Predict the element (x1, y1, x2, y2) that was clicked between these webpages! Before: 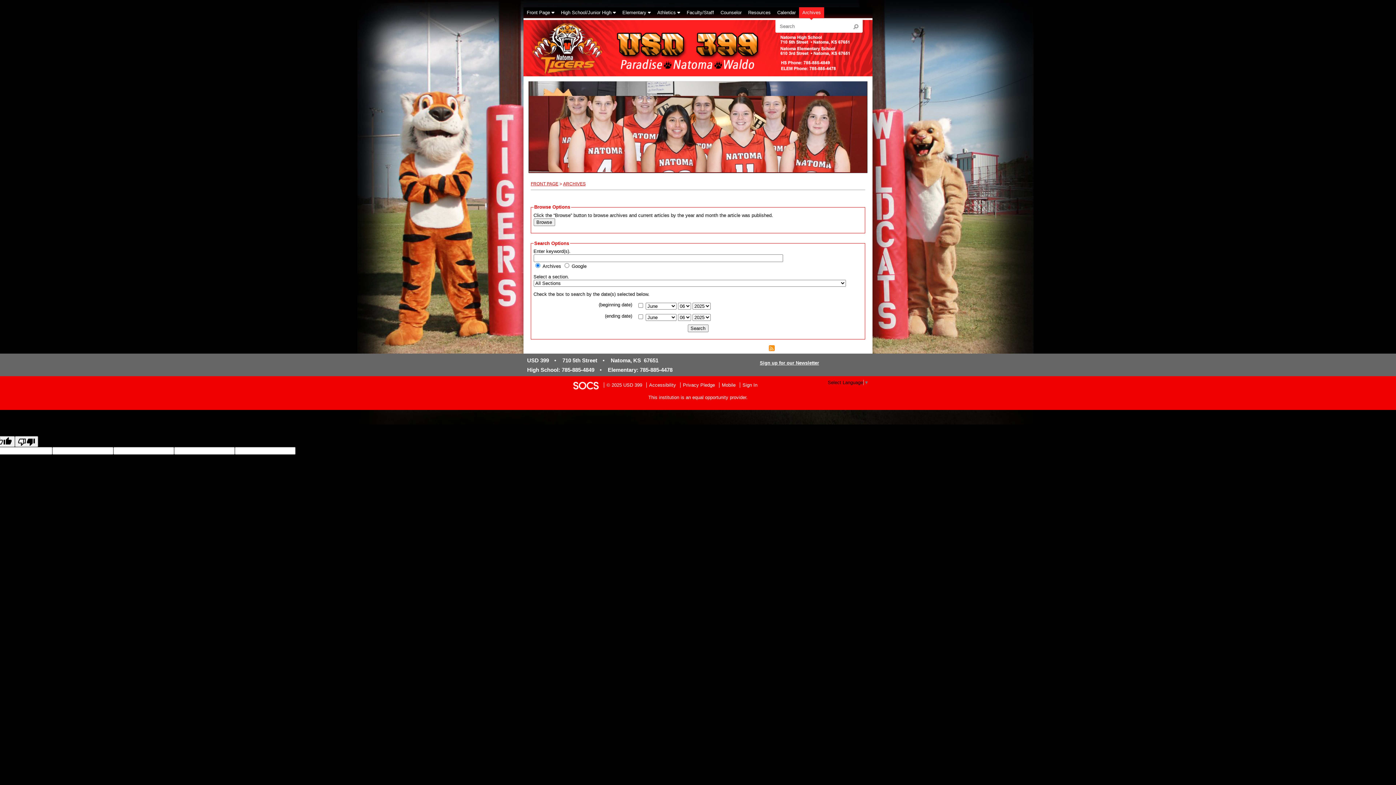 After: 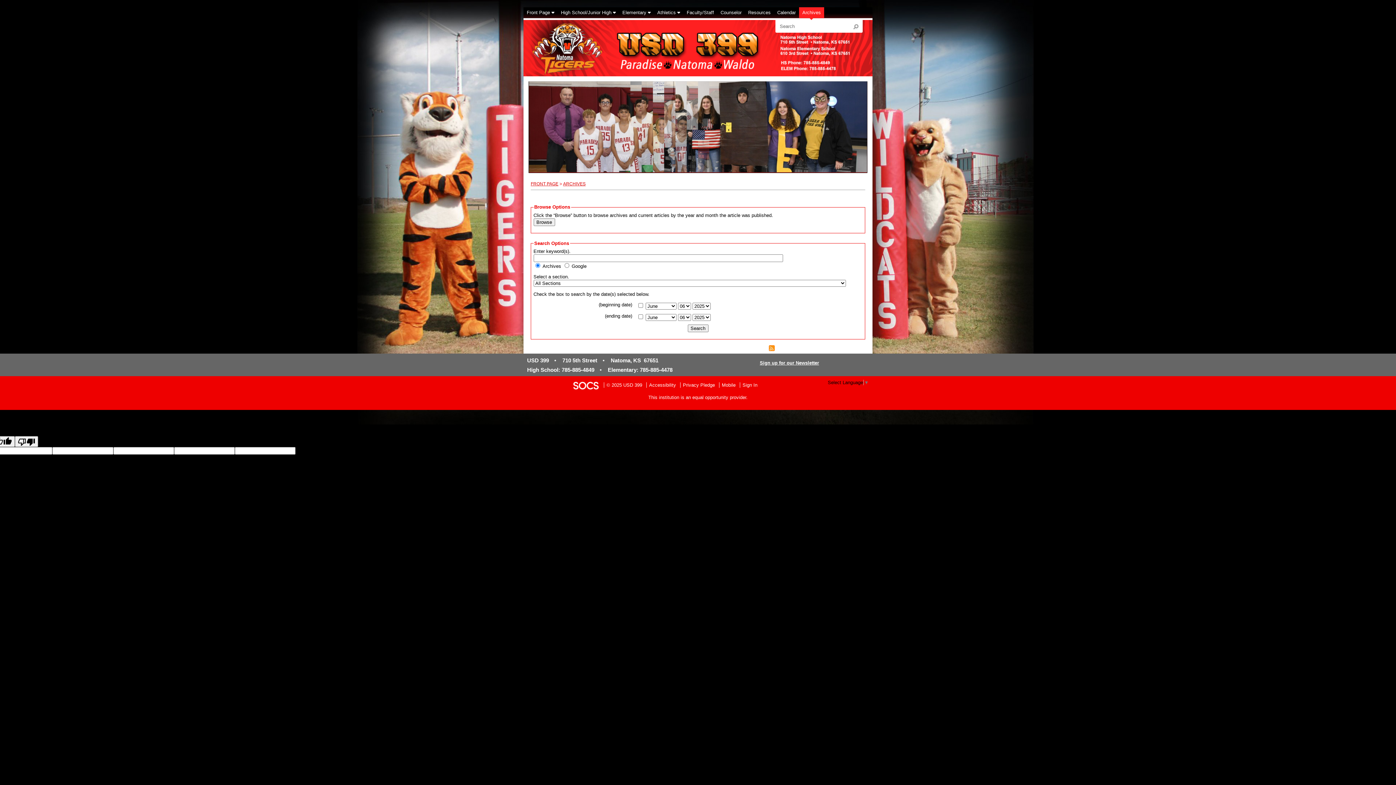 Action: label: Archives bbox: (799, 7, 824, 20)